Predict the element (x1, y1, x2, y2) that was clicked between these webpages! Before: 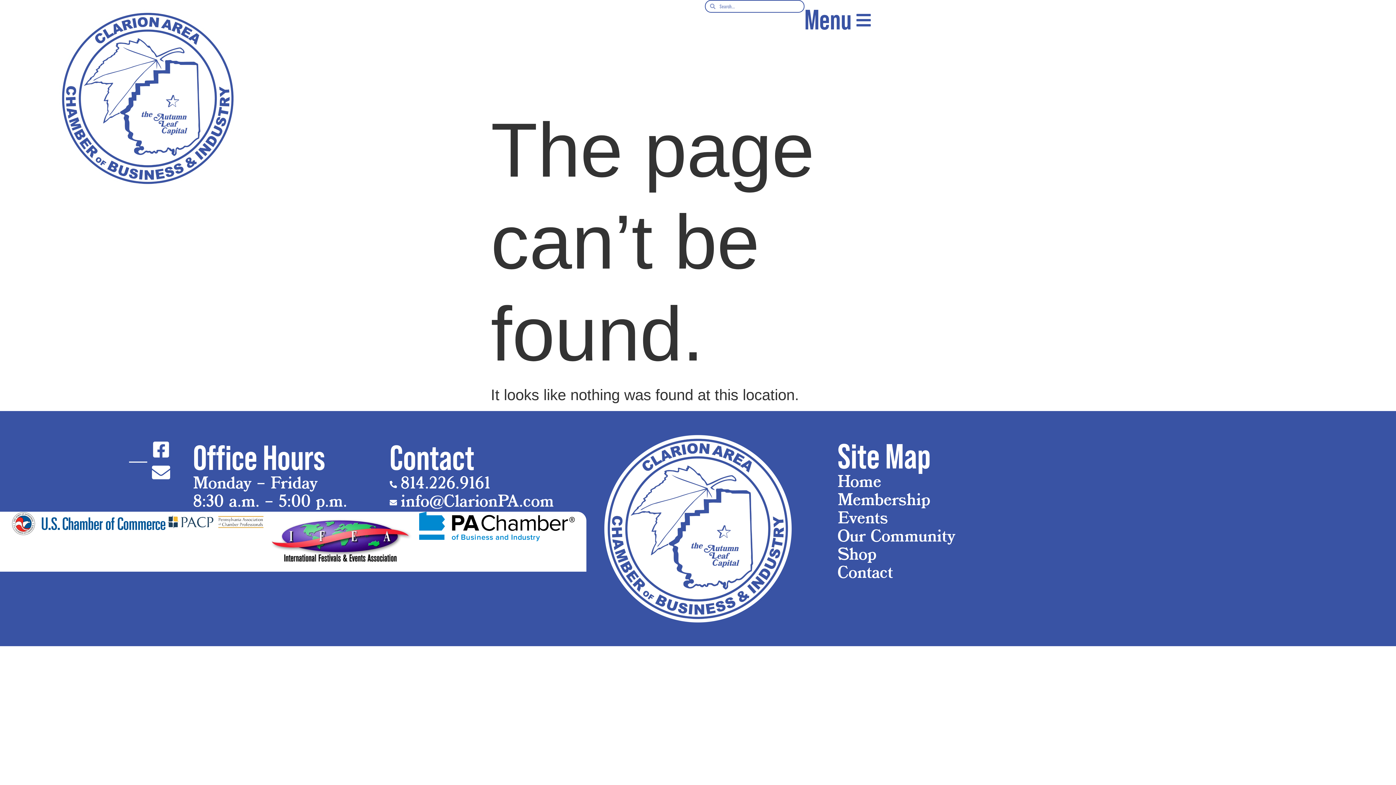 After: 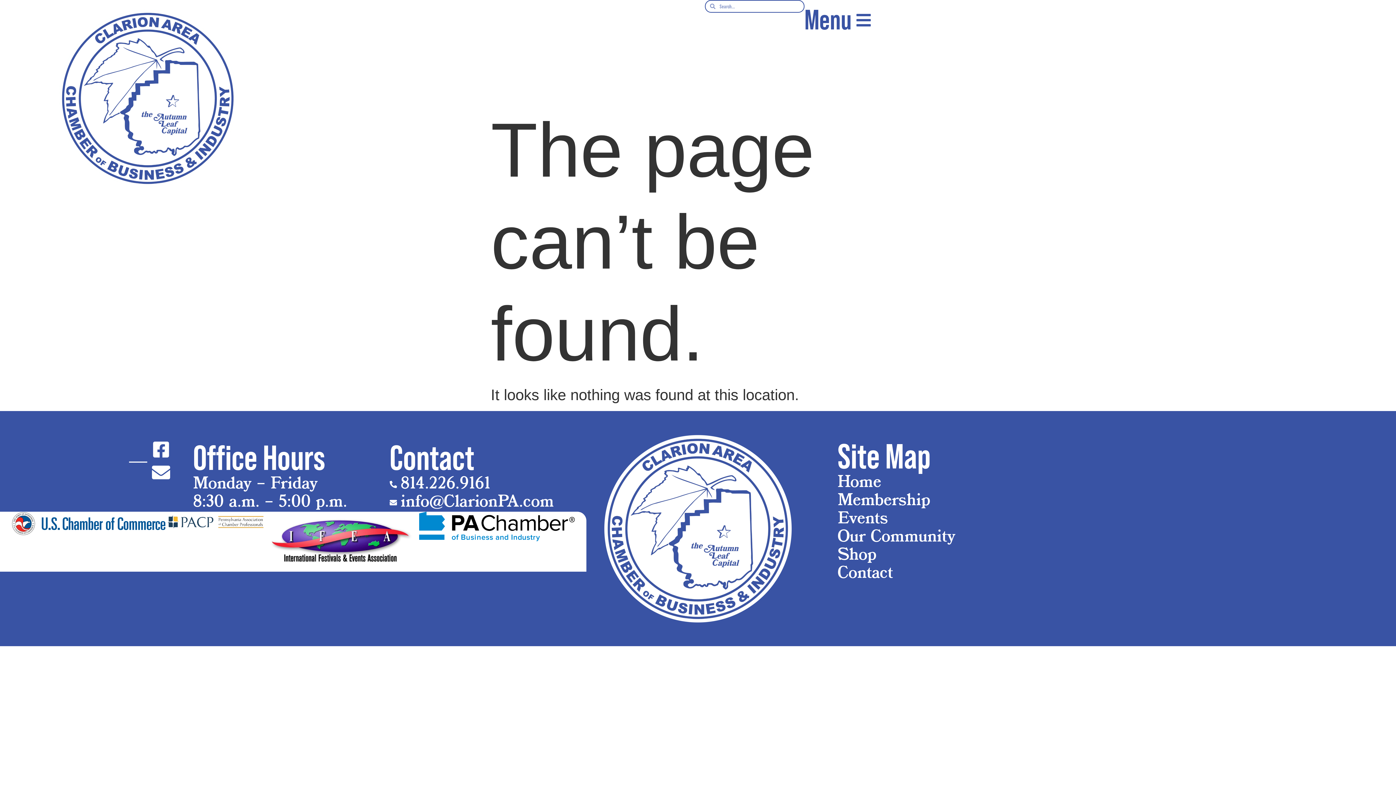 Action: bbox: (151, 440, 170, 458)